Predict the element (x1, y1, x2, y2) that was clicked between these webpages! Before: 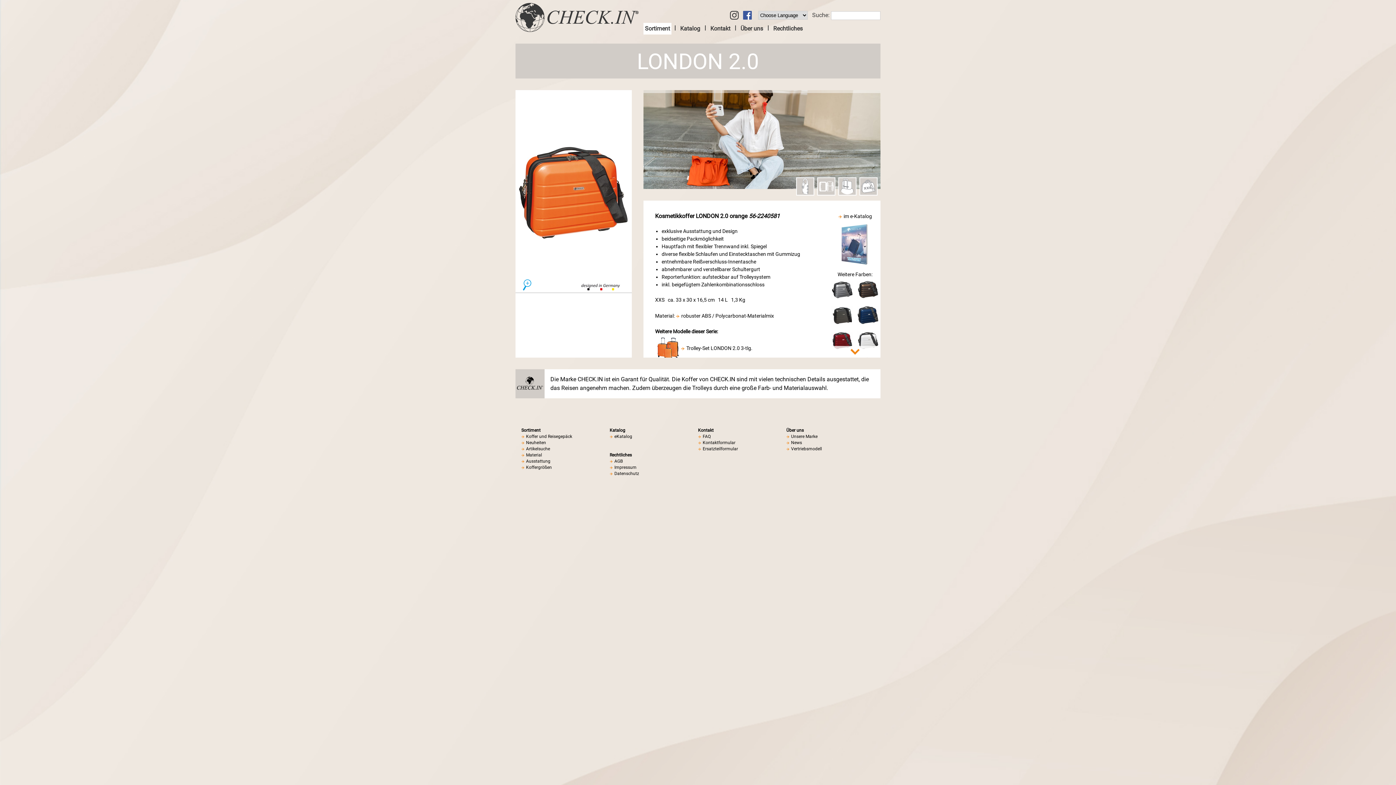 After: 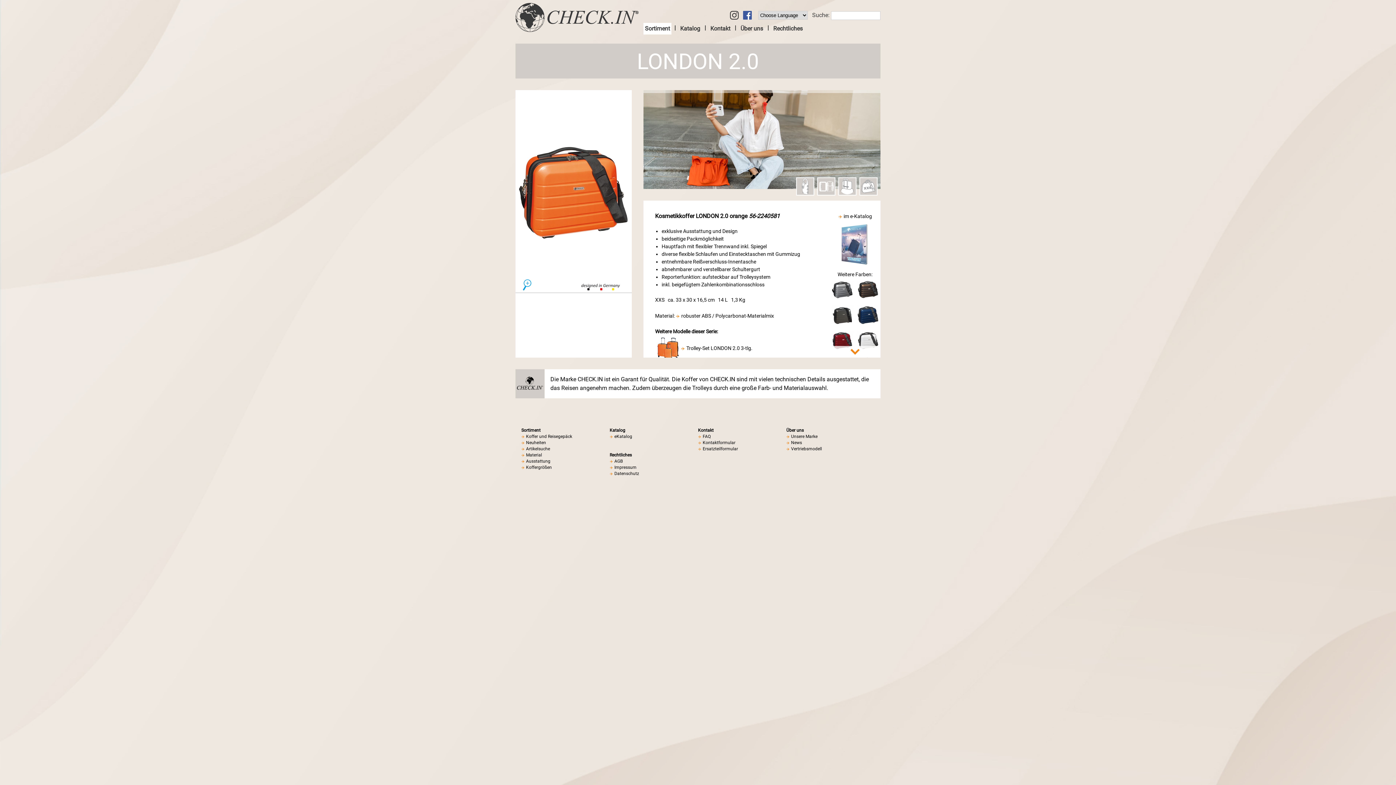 Action: label: Rechtliches bbox: (609, 452, 632, 457)